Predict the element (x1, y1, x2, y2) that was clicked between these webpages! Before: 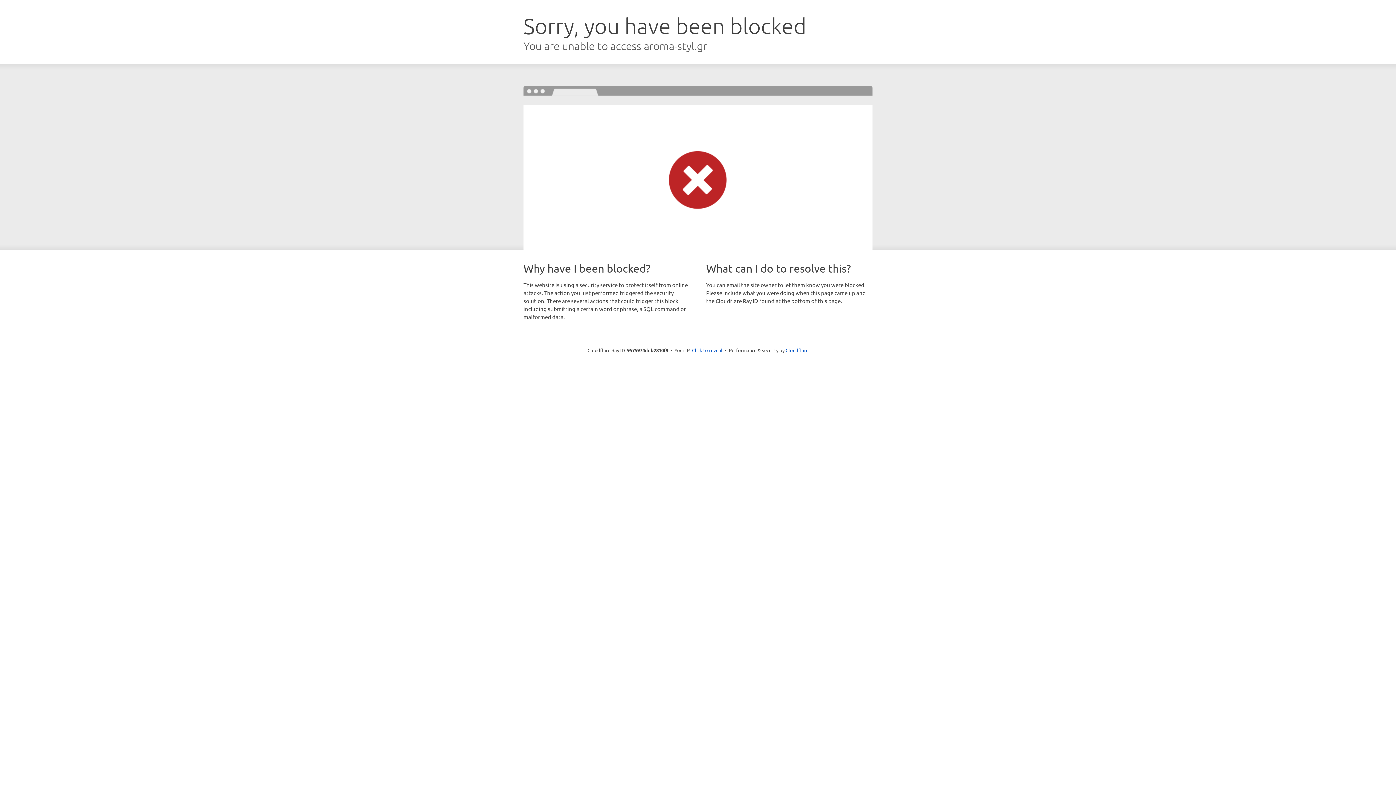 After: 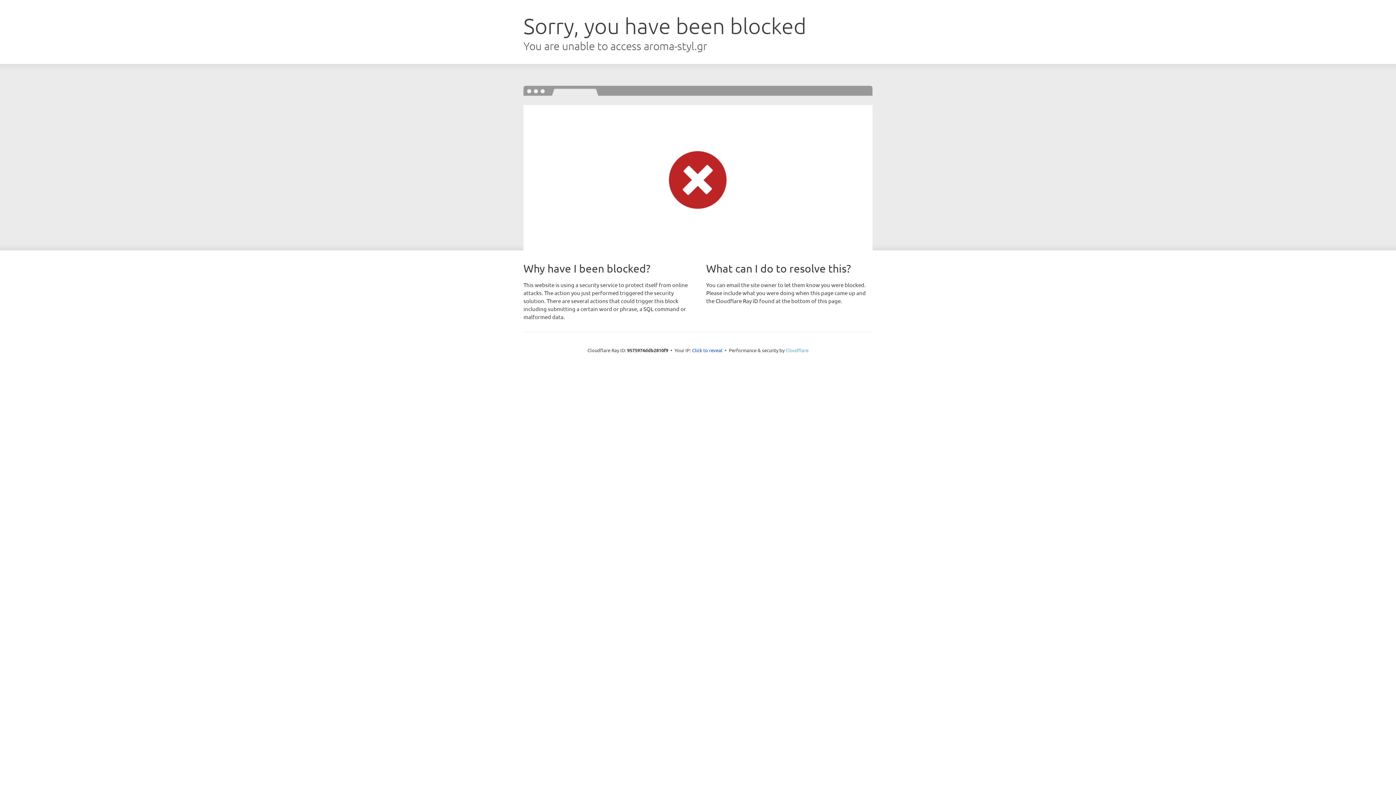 Action: label: Cloudflare bbox: (785, 347, 808, 353)